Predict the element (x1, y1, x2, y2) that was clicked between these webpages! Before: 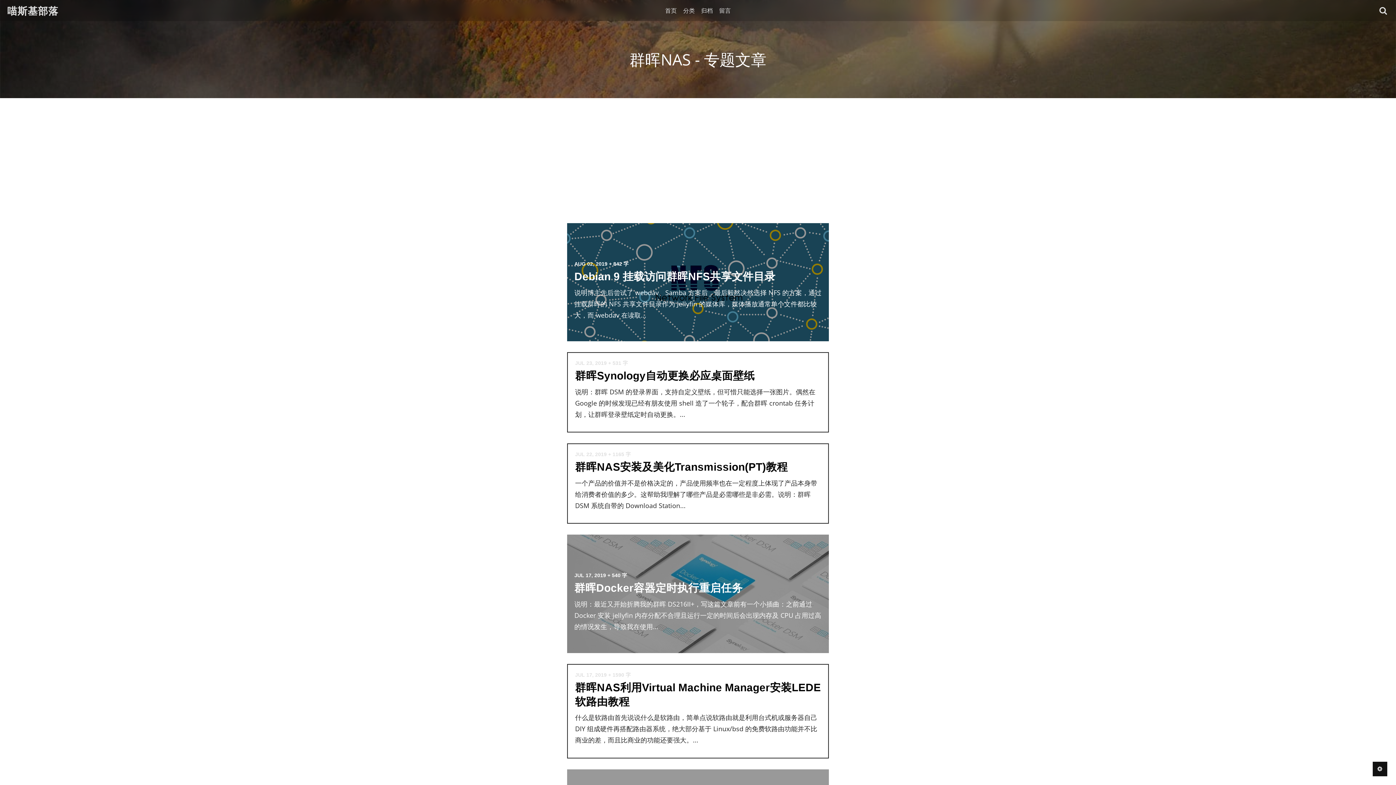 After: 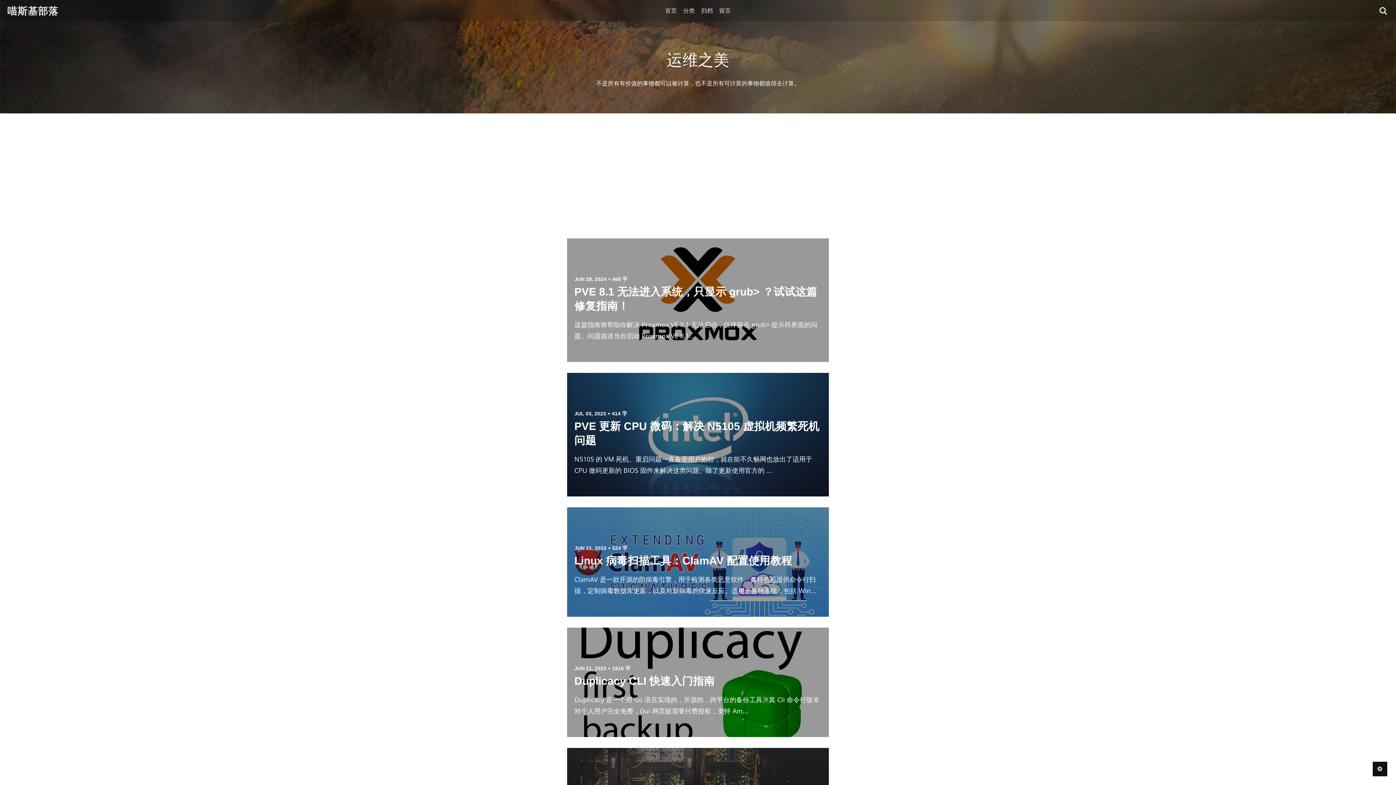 Action: bbox: (7, 0, 58, 21) label: 喵斯基部落